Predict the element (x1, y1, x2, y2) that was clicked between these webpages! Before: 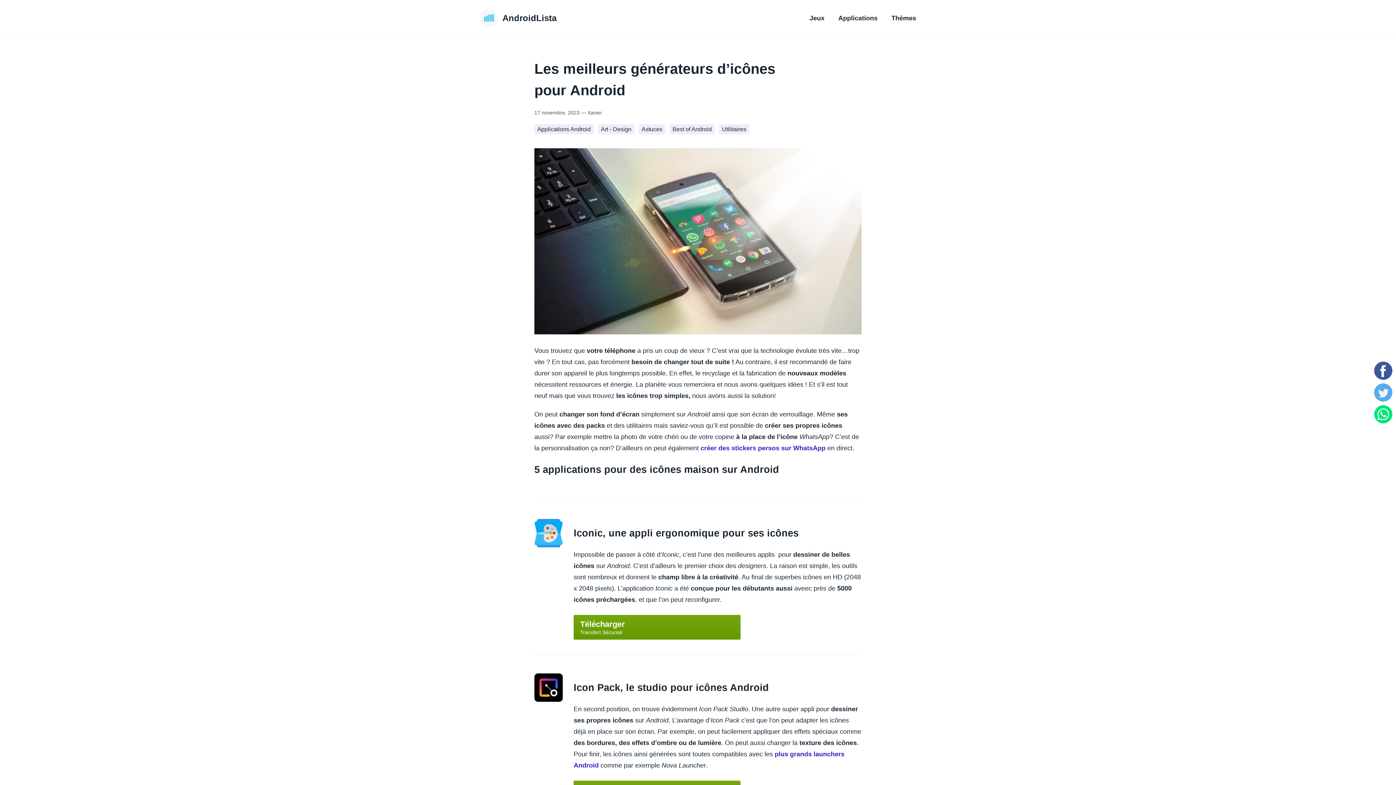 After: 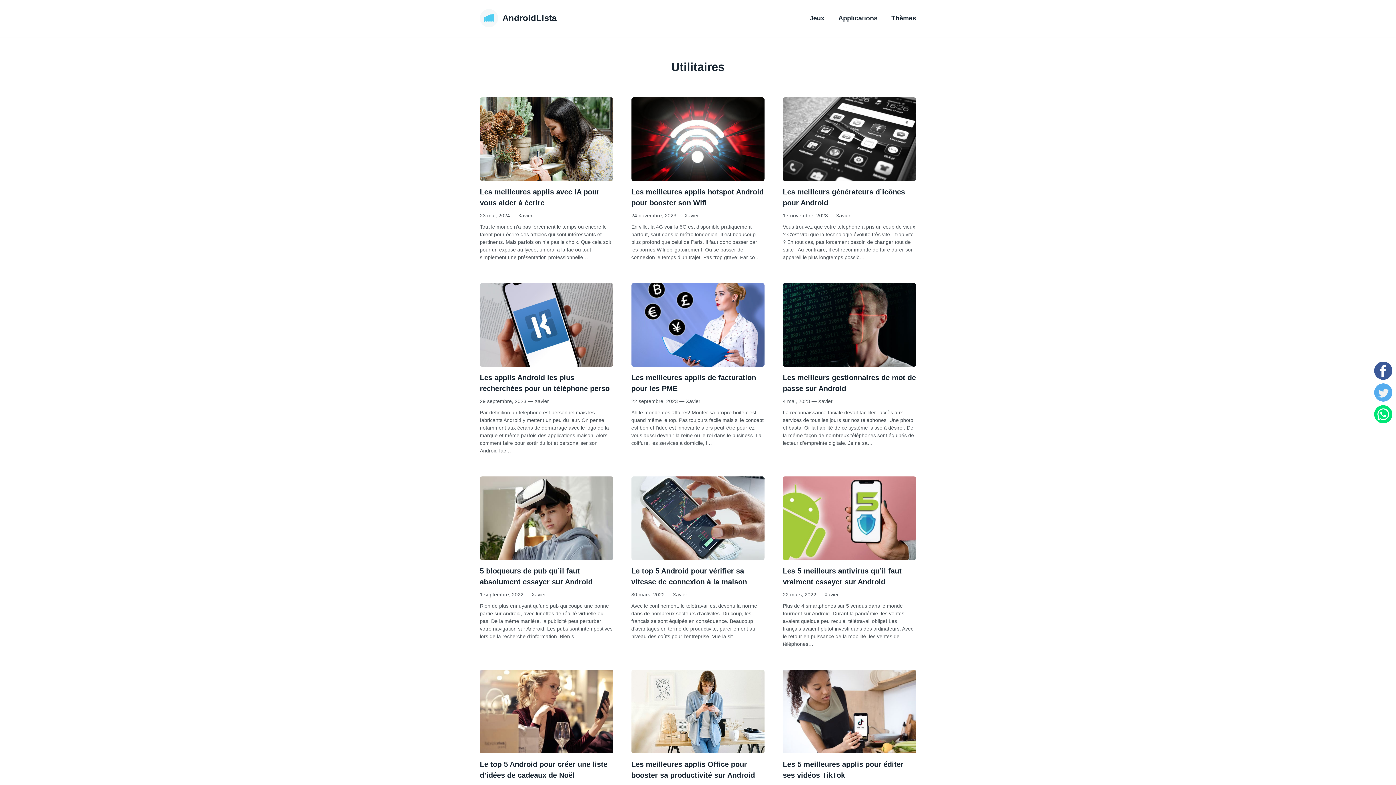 Action: bbox: (719, 124, 749, 134) label: Utilitaires